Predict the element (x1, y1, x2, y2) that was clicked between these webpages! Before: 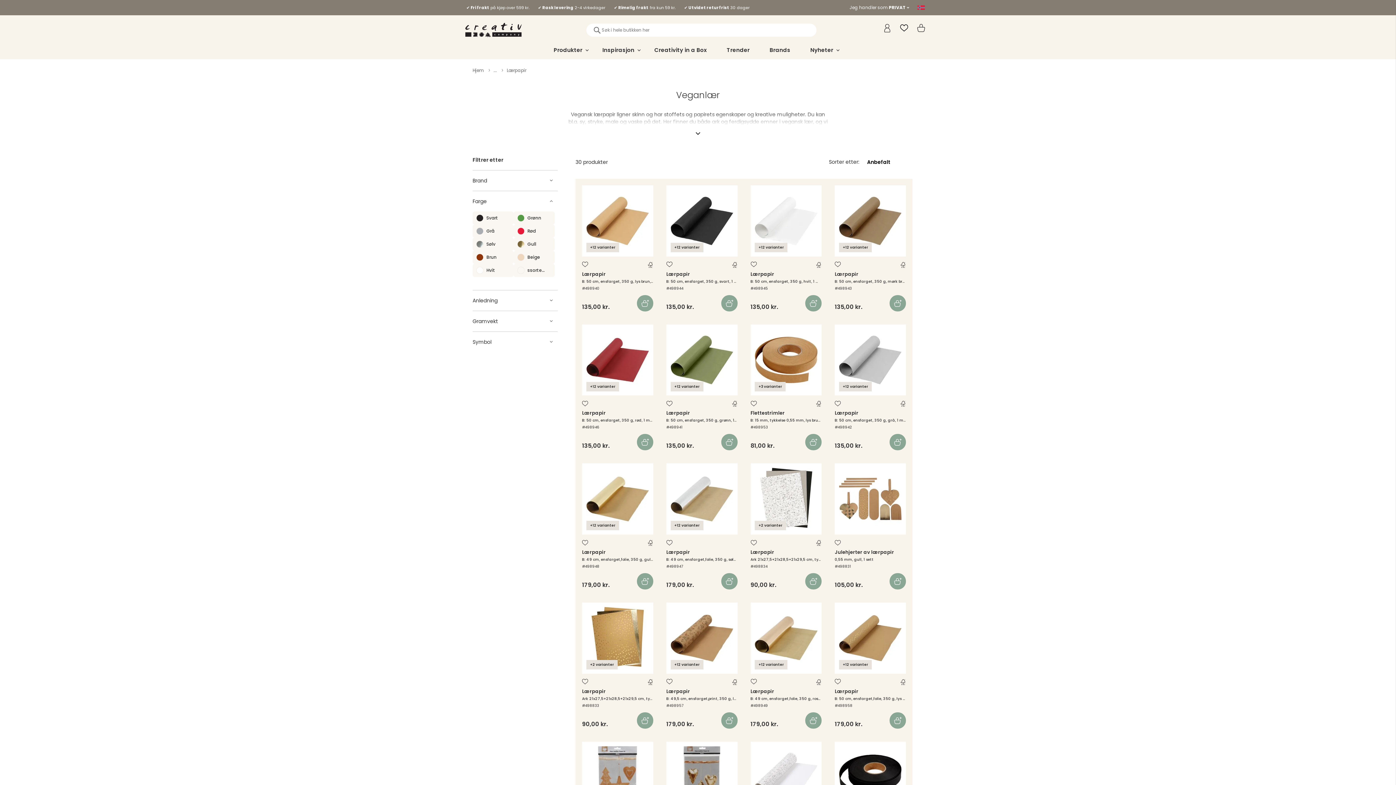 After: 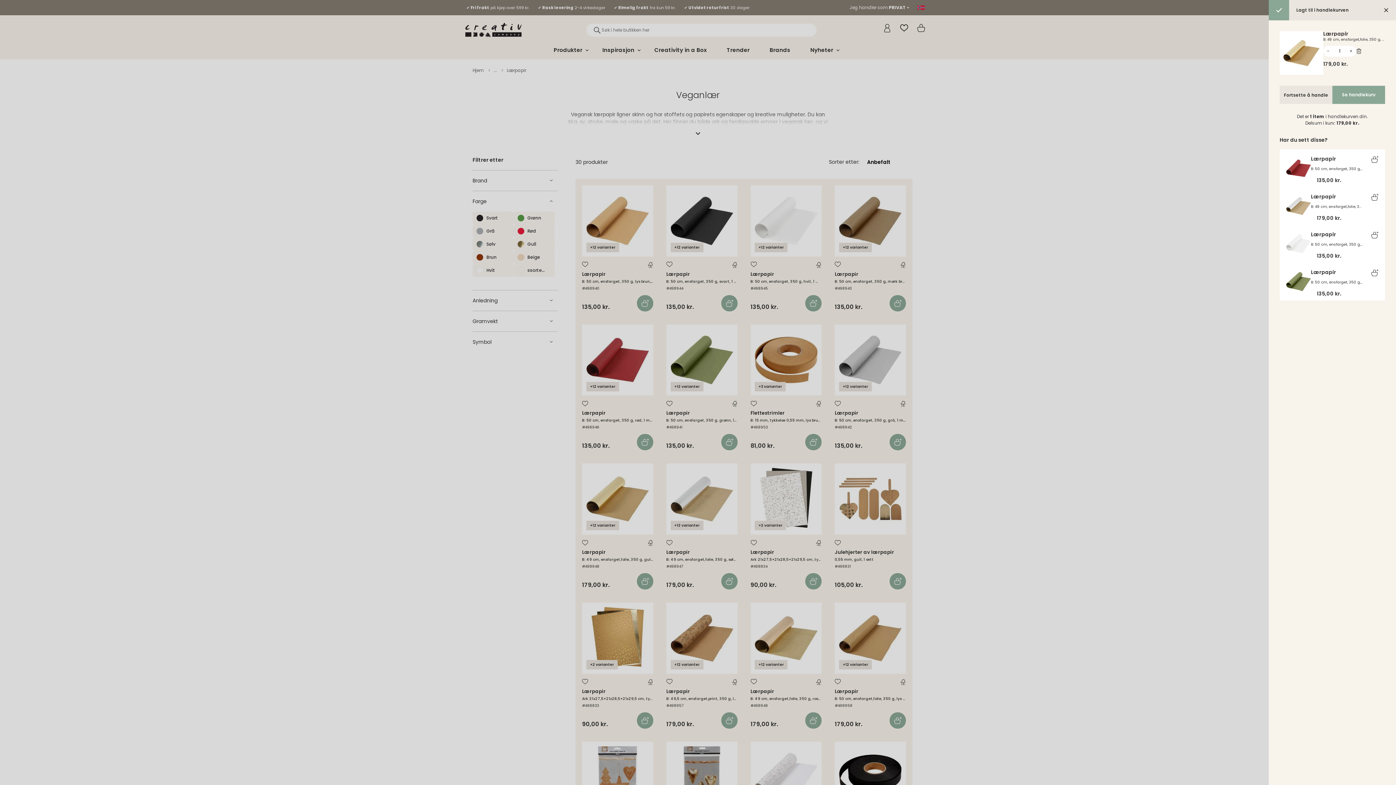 Action: bbox: (637, 573, 653, 589)